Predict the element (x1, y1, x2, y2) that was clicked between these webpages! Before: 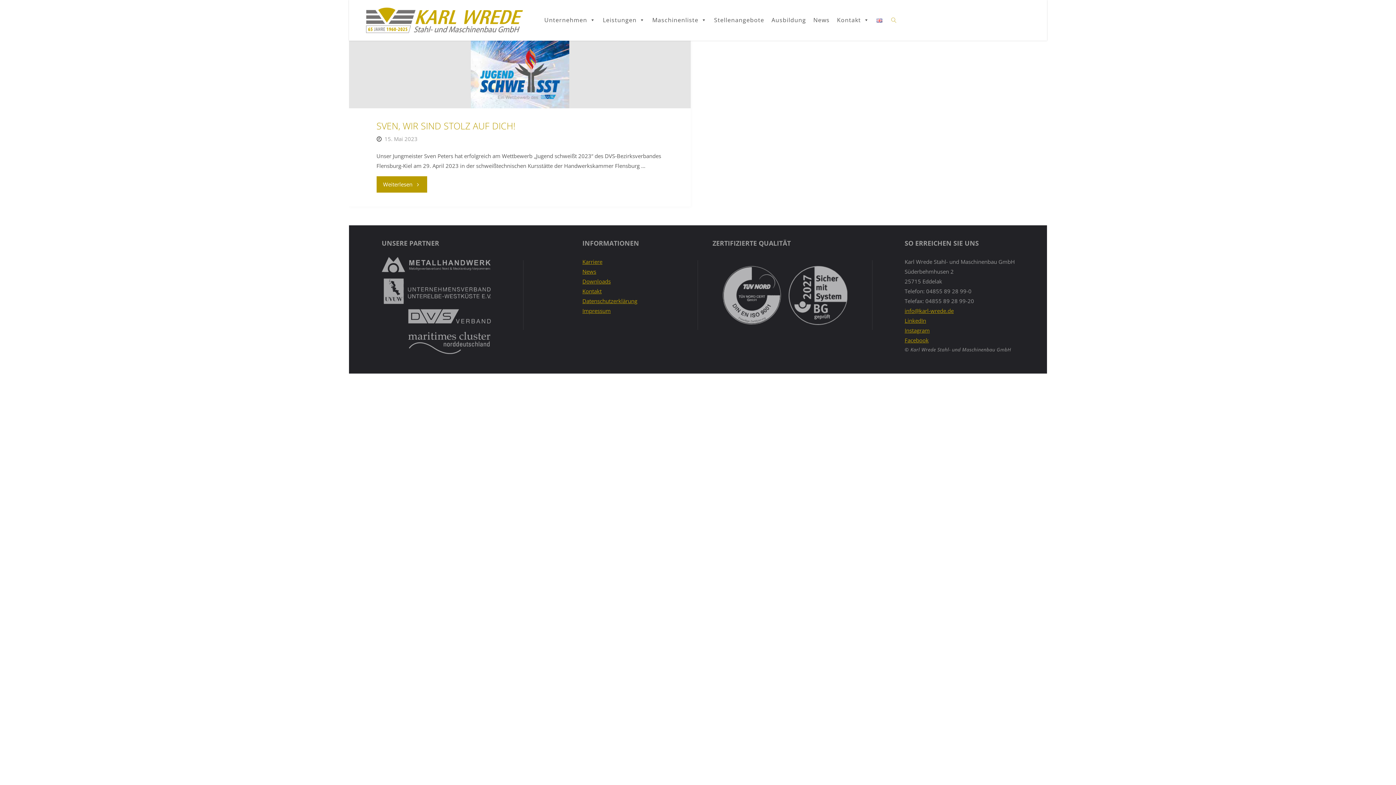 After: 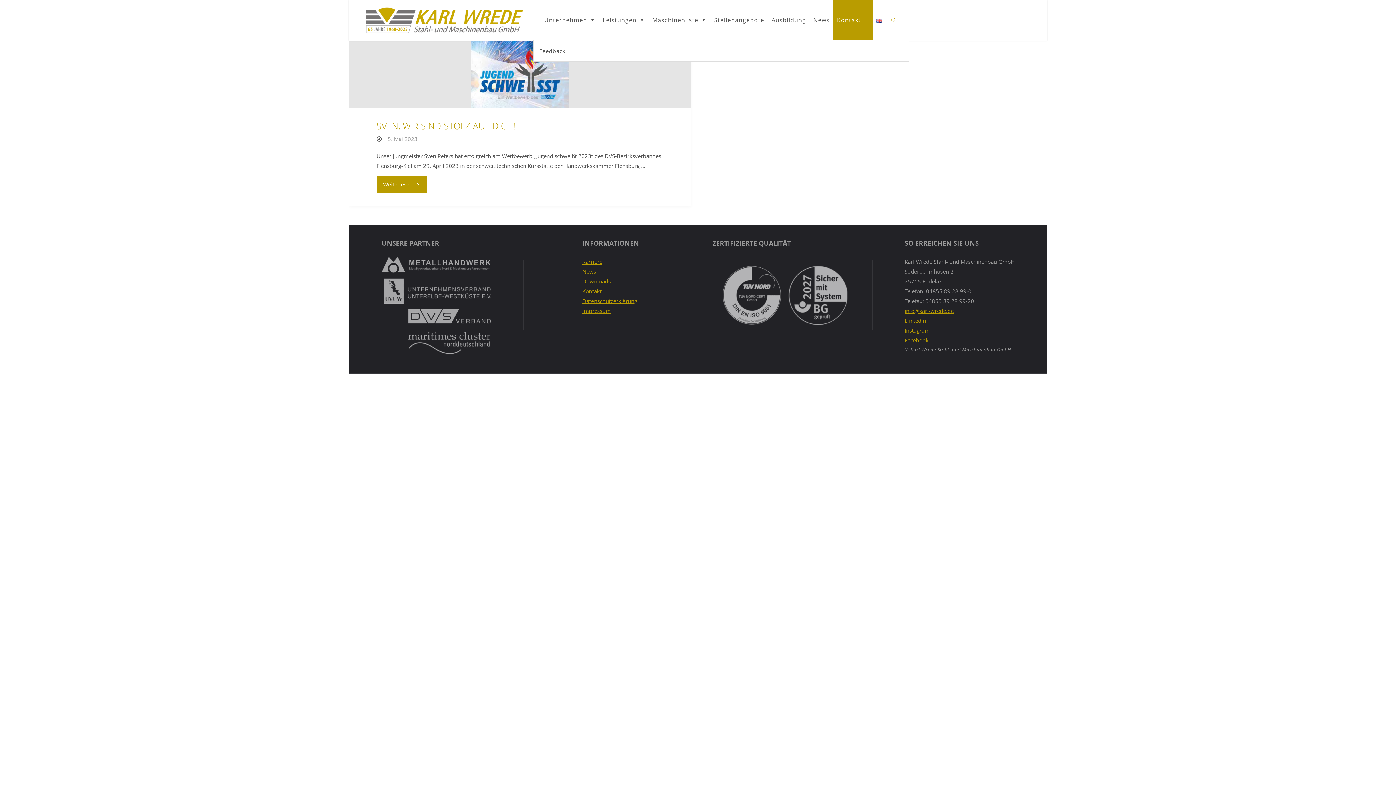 Action: bbox: (833, 0, 873, 40) label: Kontakt